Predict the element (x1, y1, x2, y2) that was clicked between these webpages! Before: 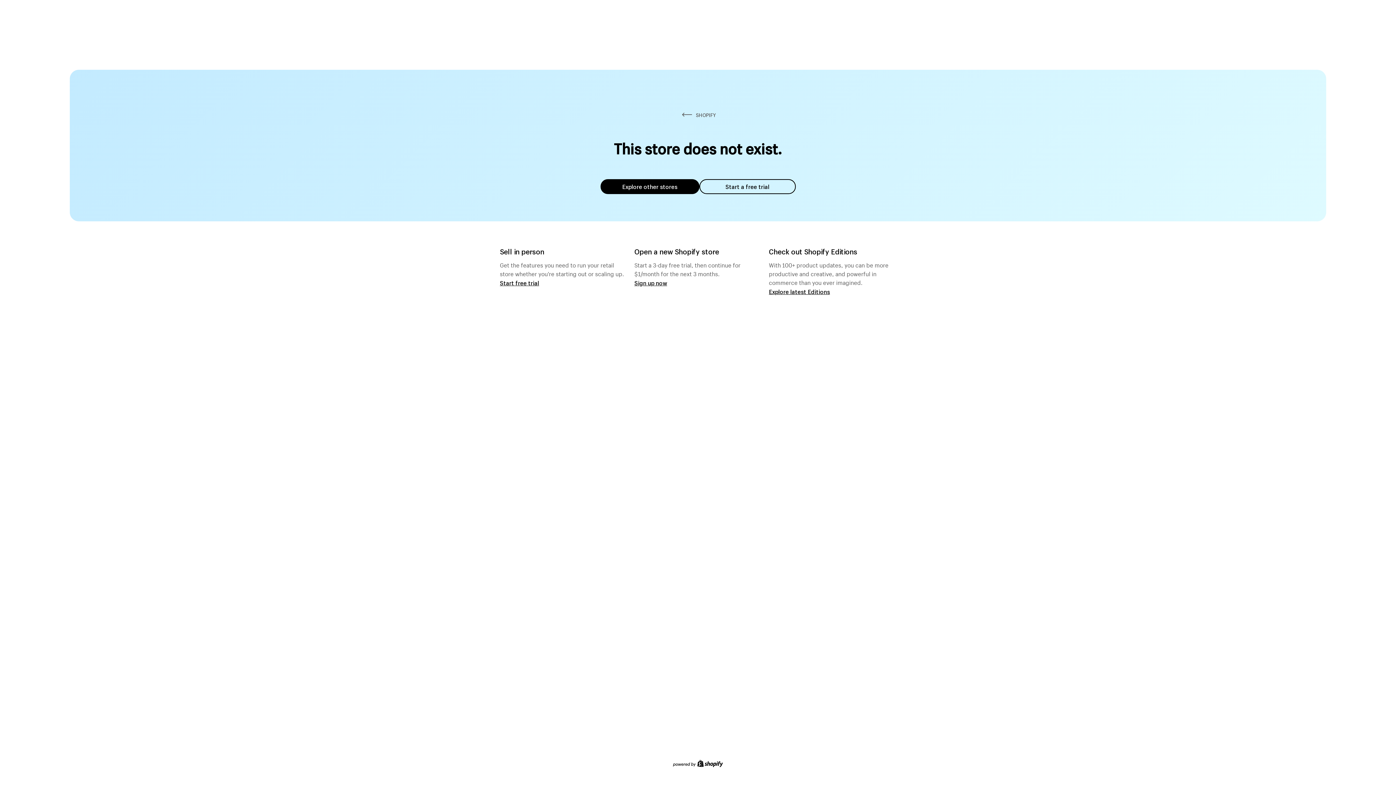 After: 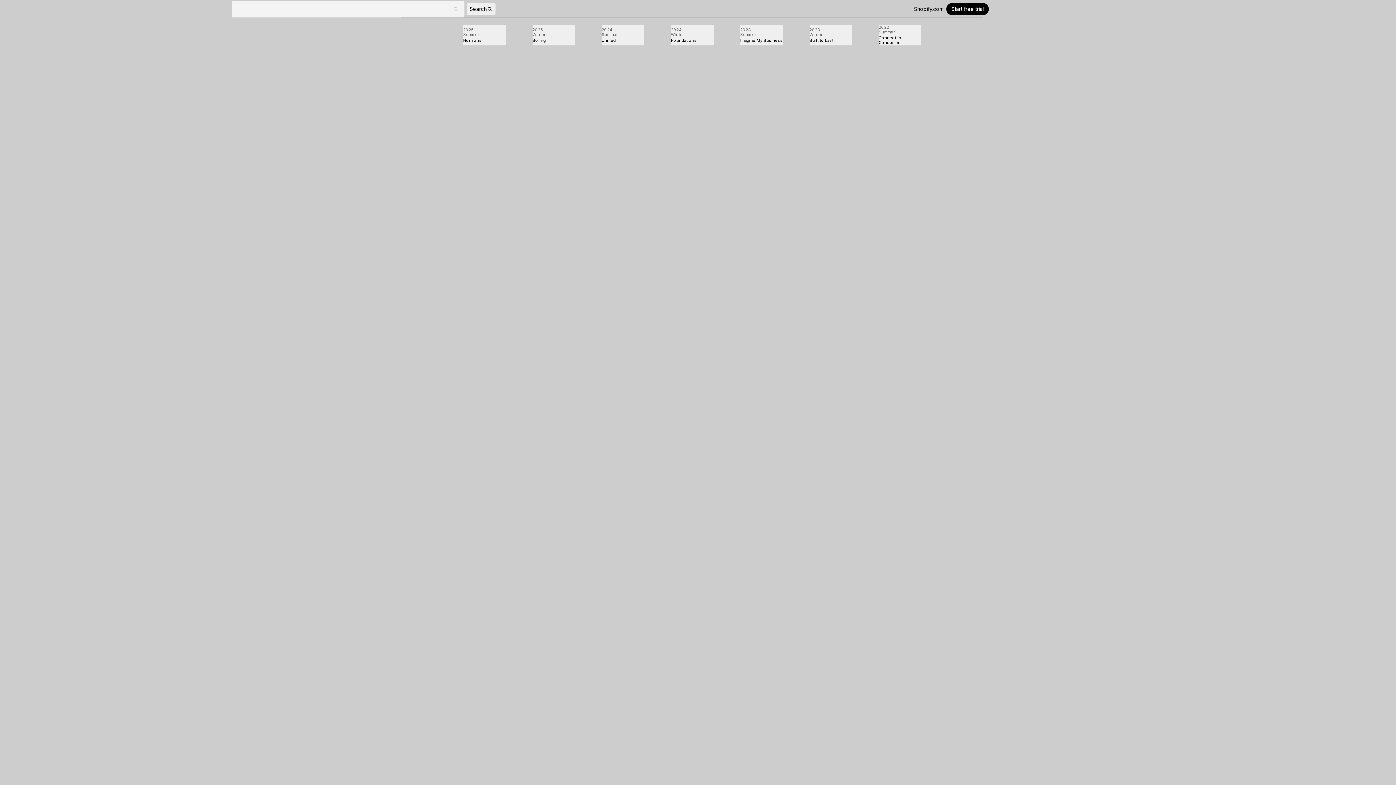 Action: label: Explore latest Editions bbox: (769, 287, 830, 295)